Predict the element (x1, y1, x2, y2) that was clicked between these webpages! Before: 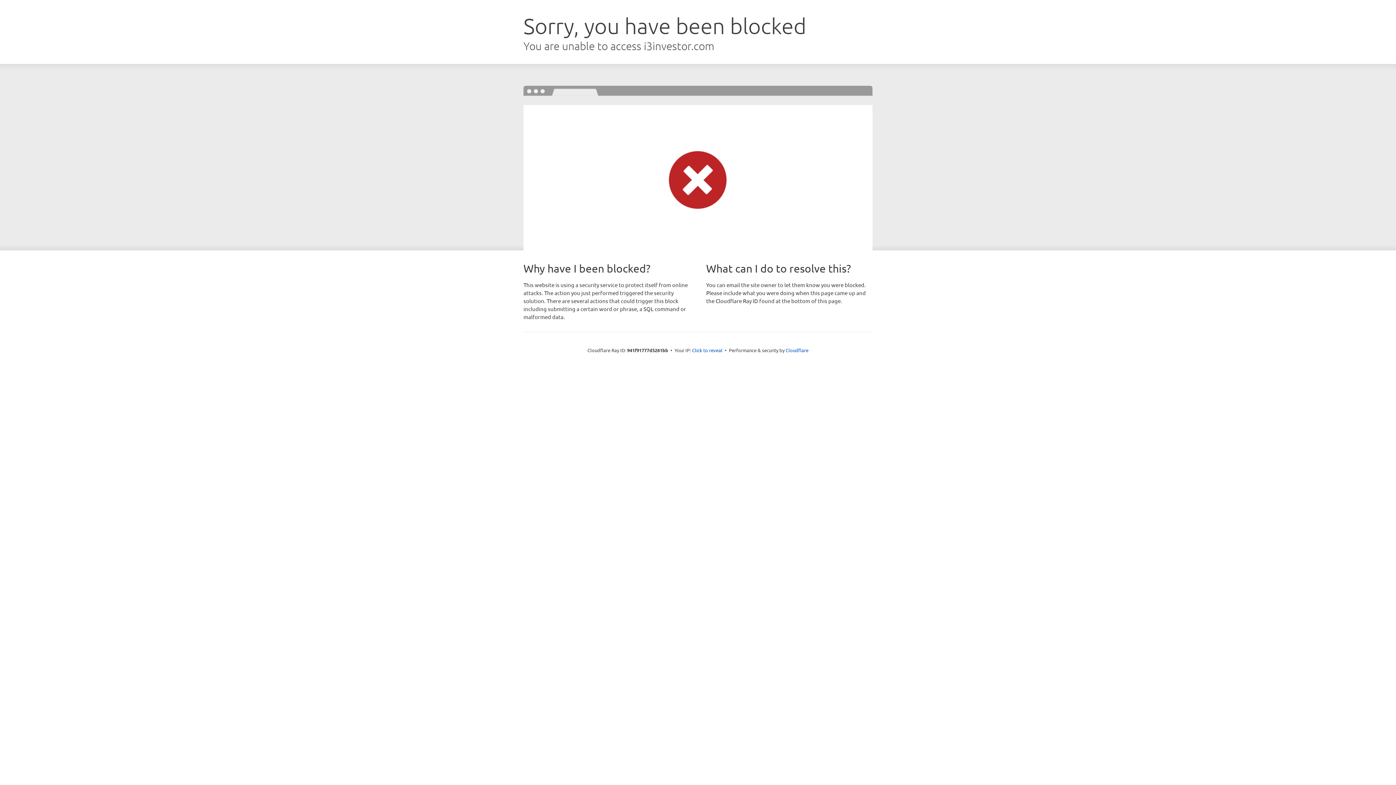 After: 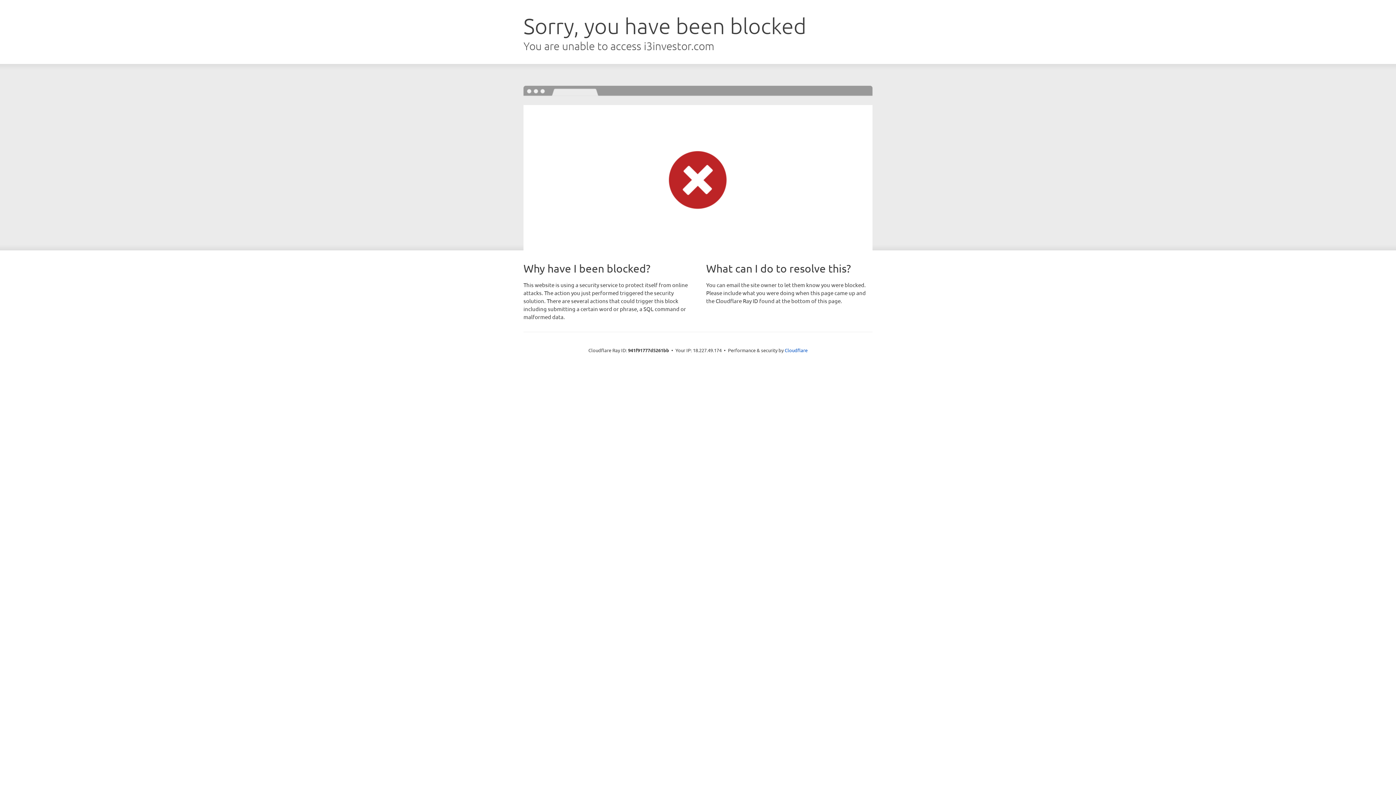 Action: label: Click to reveal bbox: (692, 346, 722, 353)